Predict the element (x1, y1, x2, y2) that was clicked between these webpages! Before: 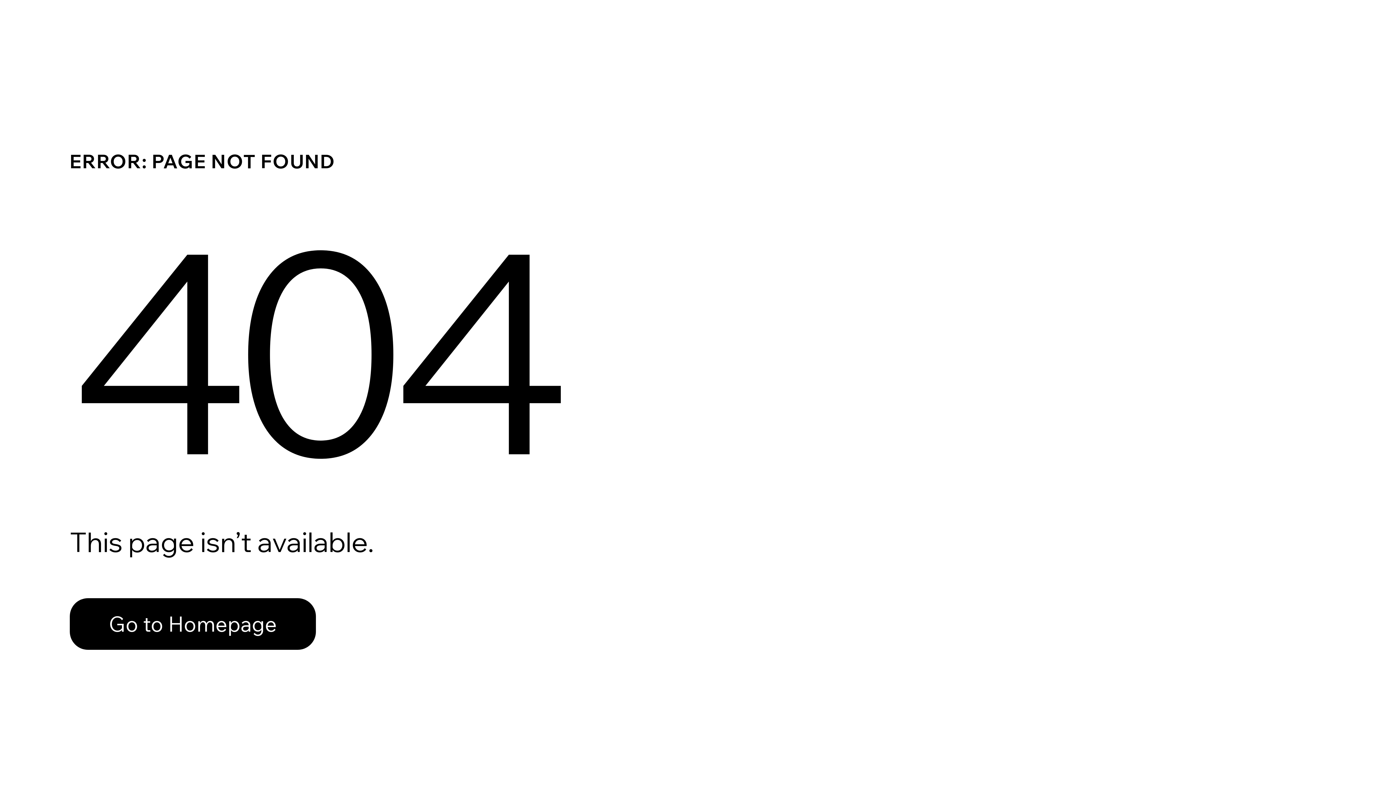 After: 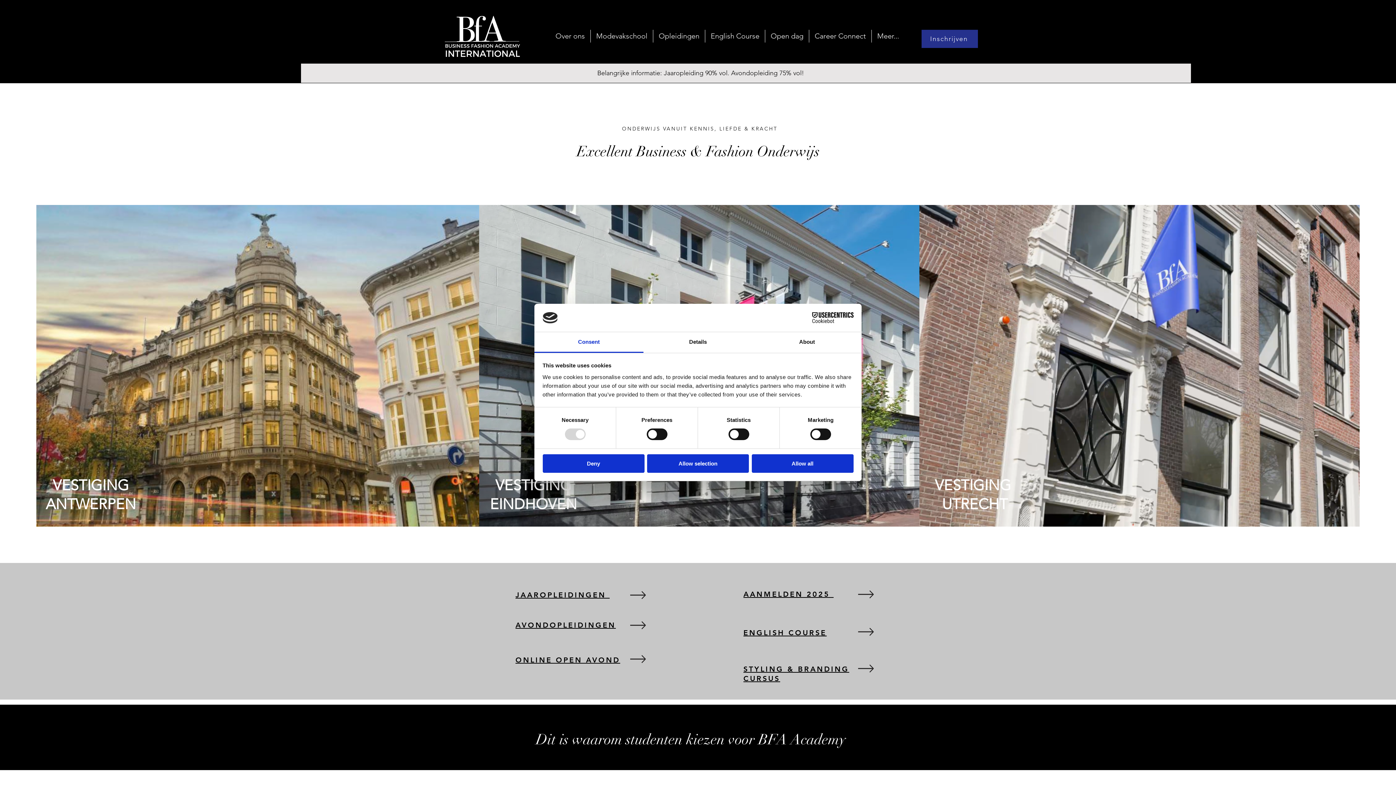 Action: label: Go to Homepage bbox: (69, 582, 768, 659)